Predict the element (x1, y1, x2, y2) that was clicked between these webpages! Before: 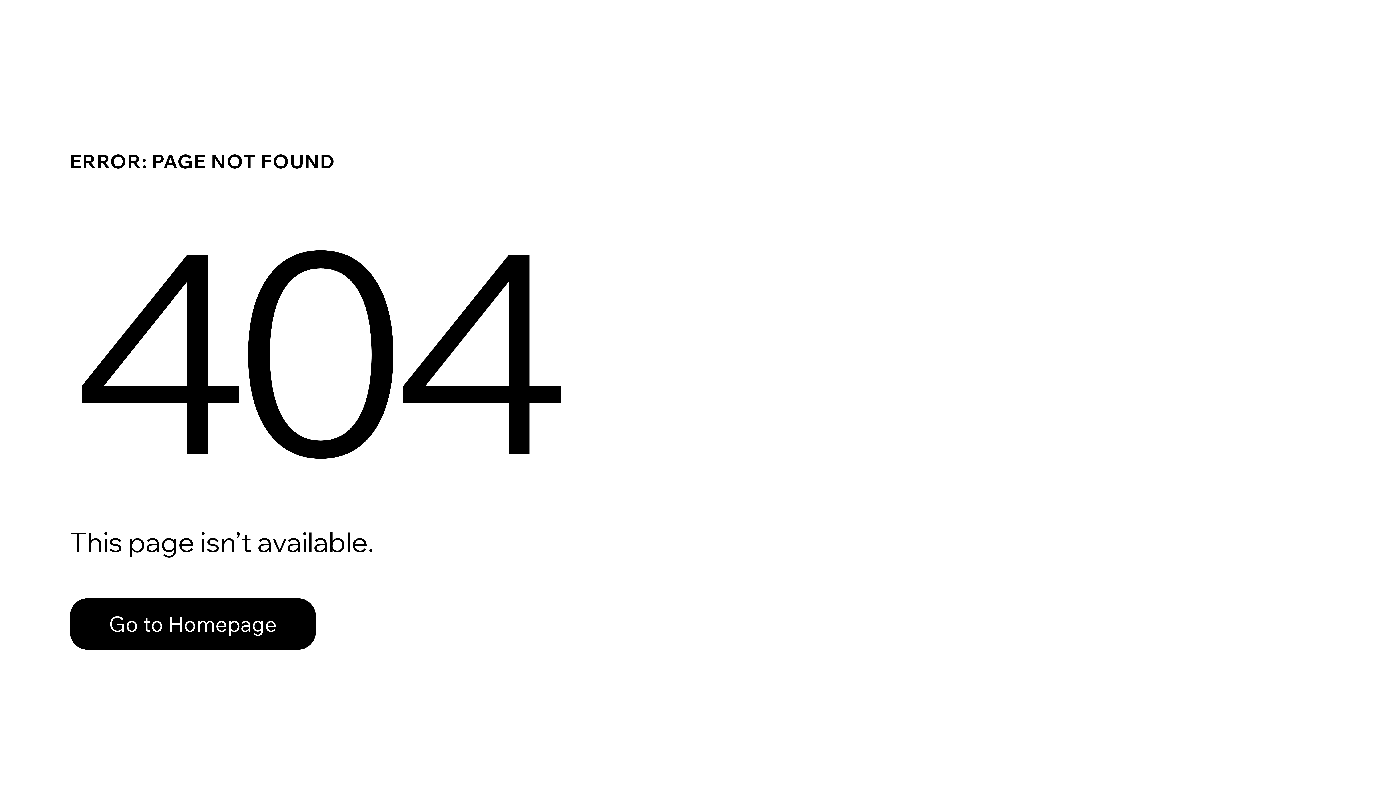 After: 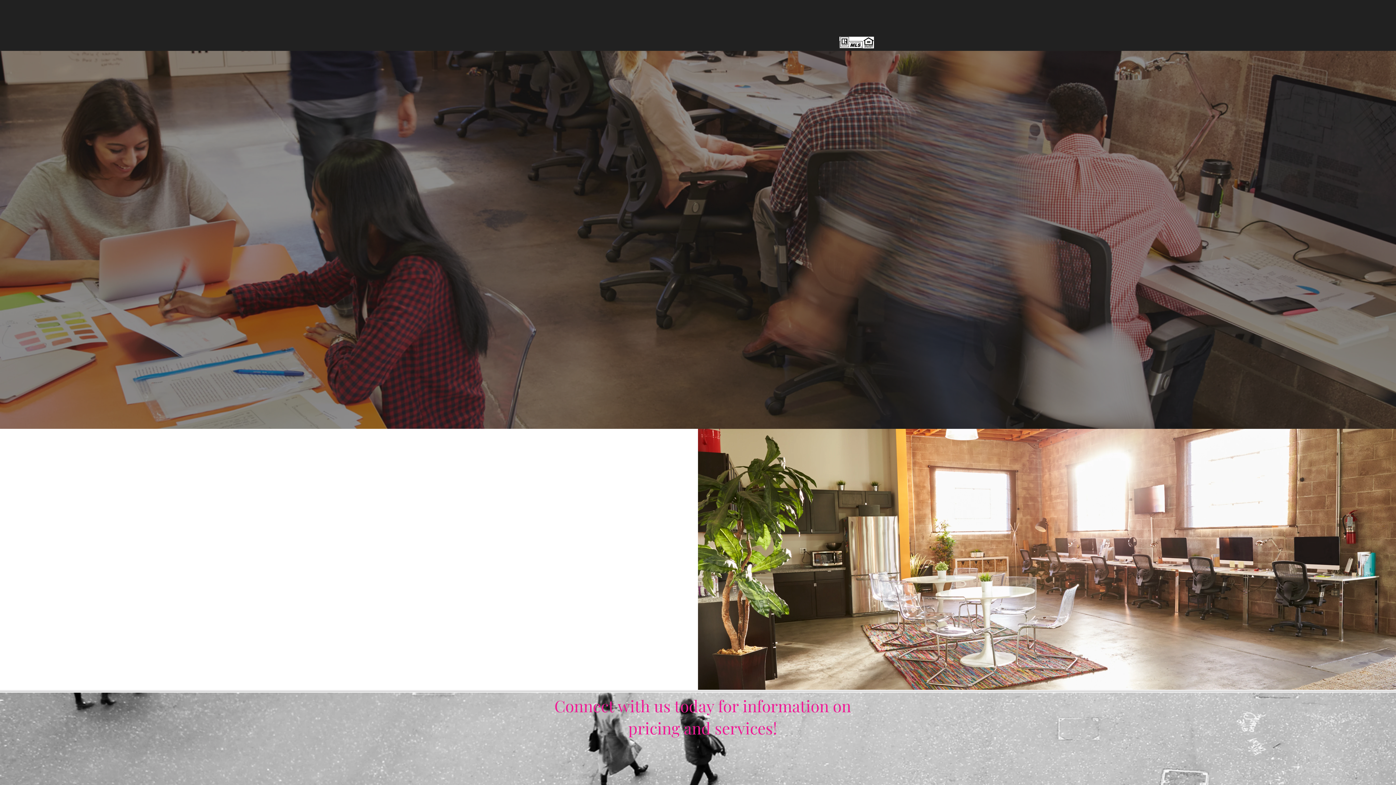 Action: bbox: (69, 582, 768, 659) label: Go to Homepage